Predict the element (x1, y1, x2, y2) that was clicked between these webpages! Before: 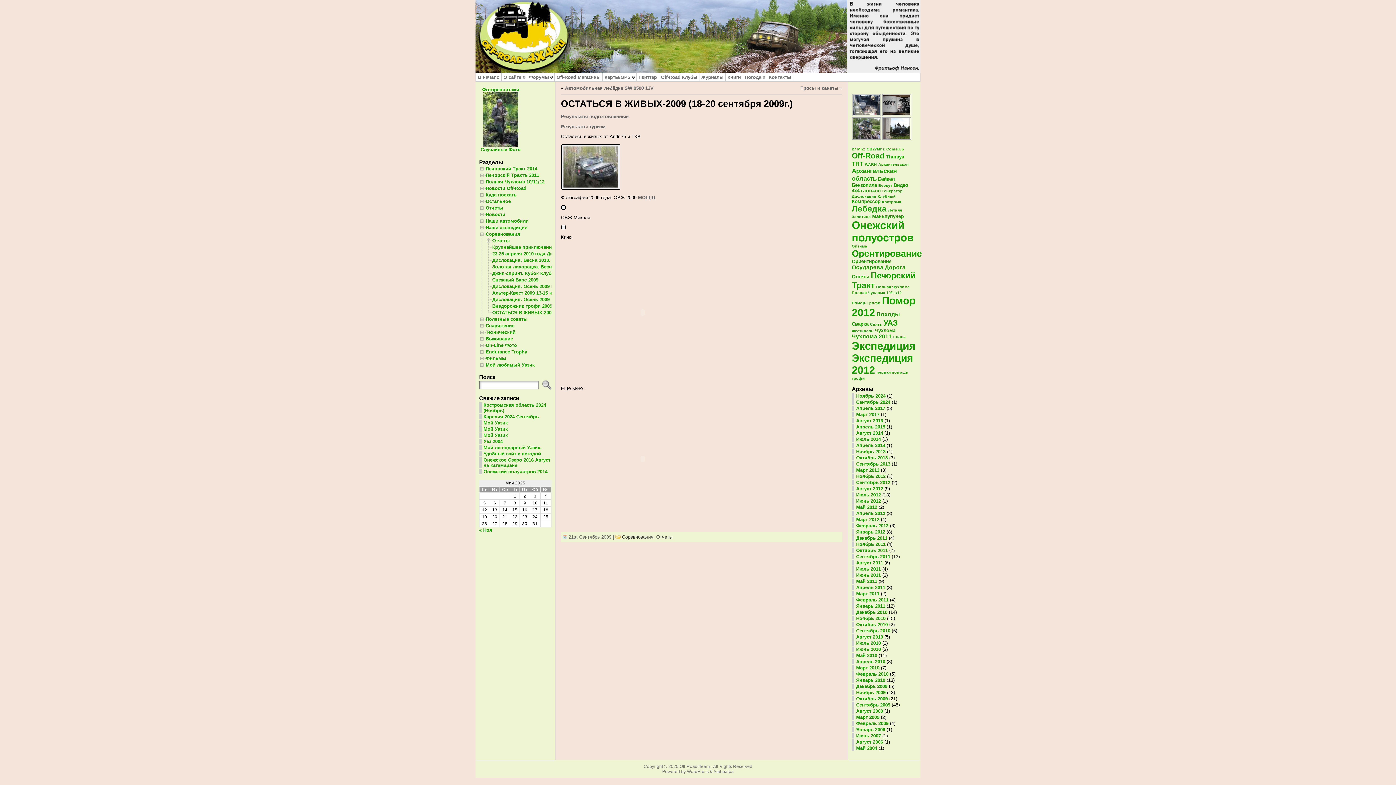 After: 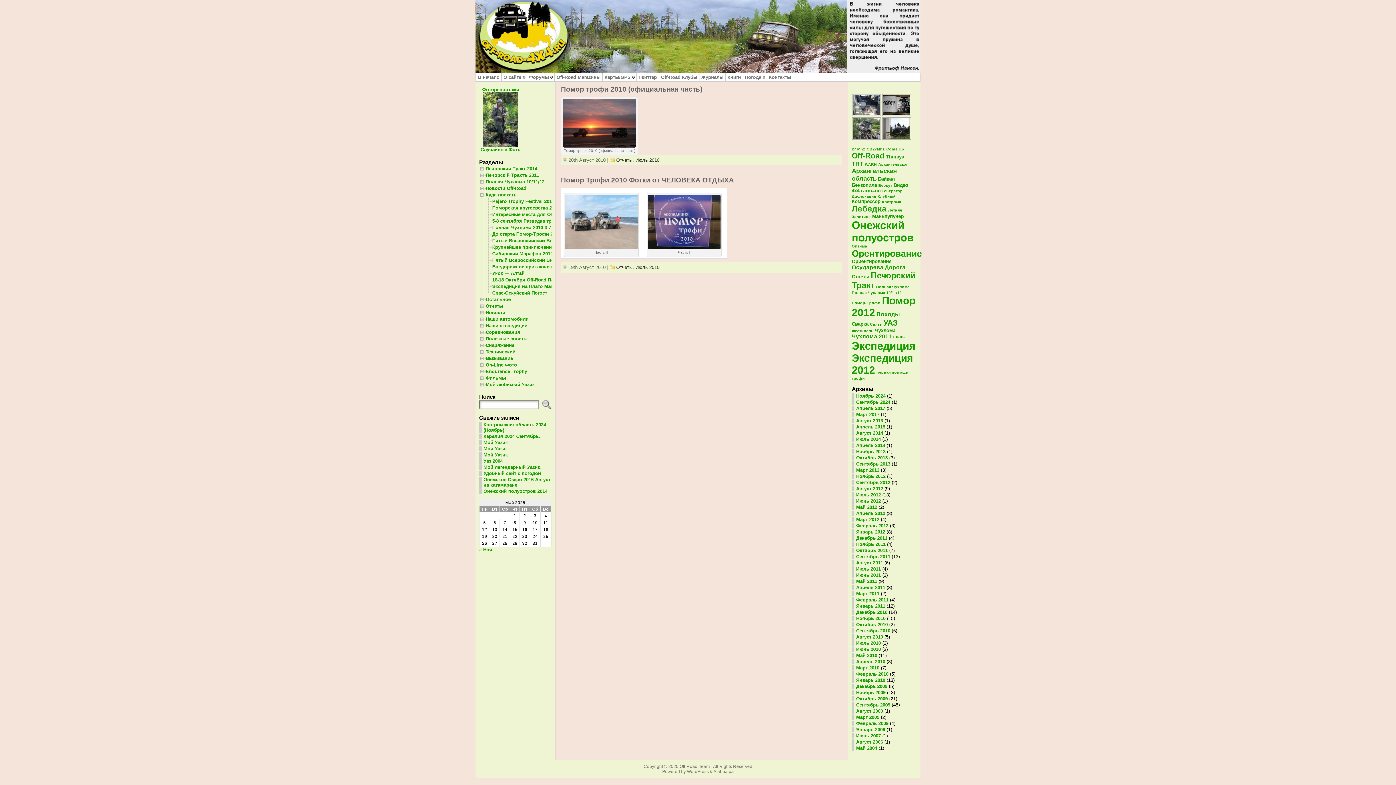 Action: bbox: (878, 162, 908, 166) label: Архангельская (2 элемента)